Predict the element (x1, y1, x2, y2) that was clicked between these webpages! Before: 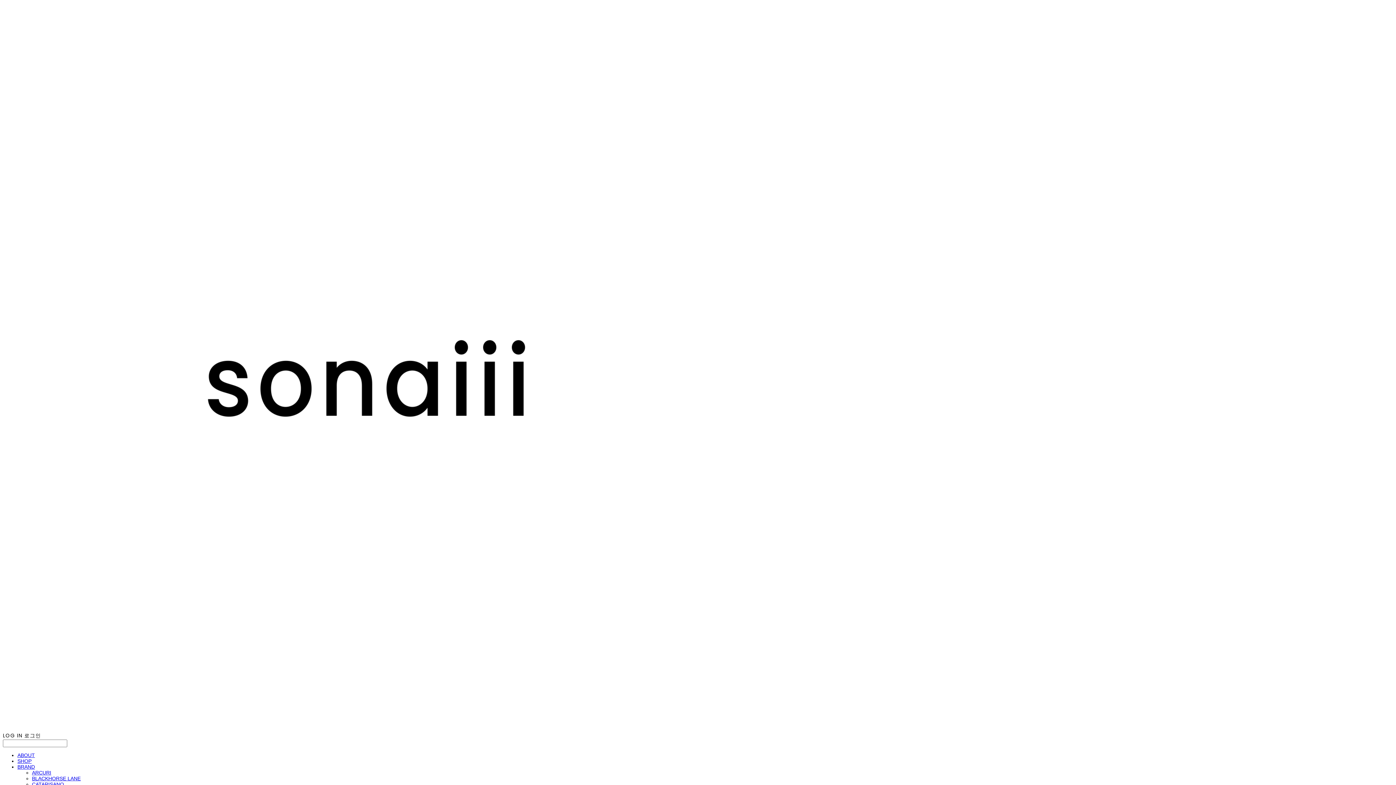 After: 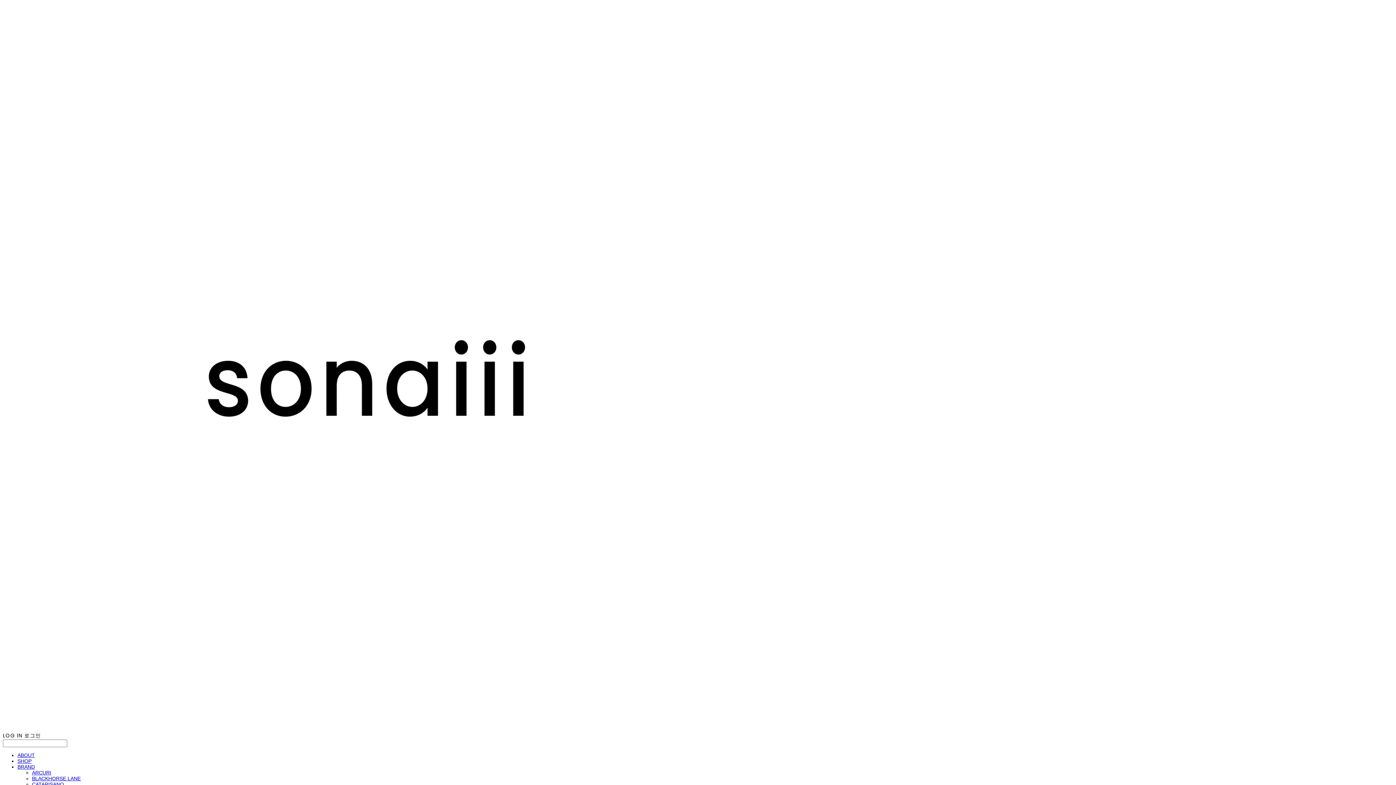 Action: bbox: (17, 764, 34, 770) label: BRAND